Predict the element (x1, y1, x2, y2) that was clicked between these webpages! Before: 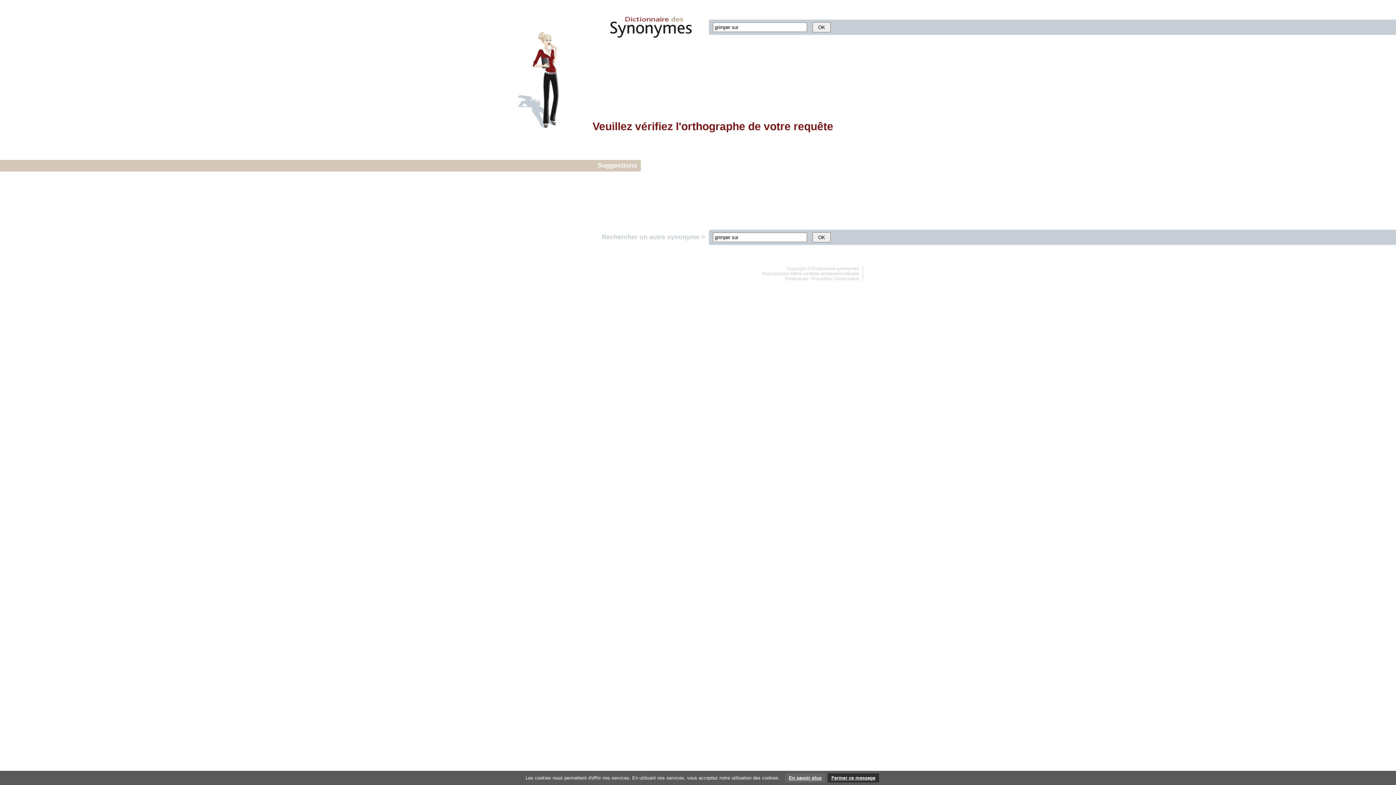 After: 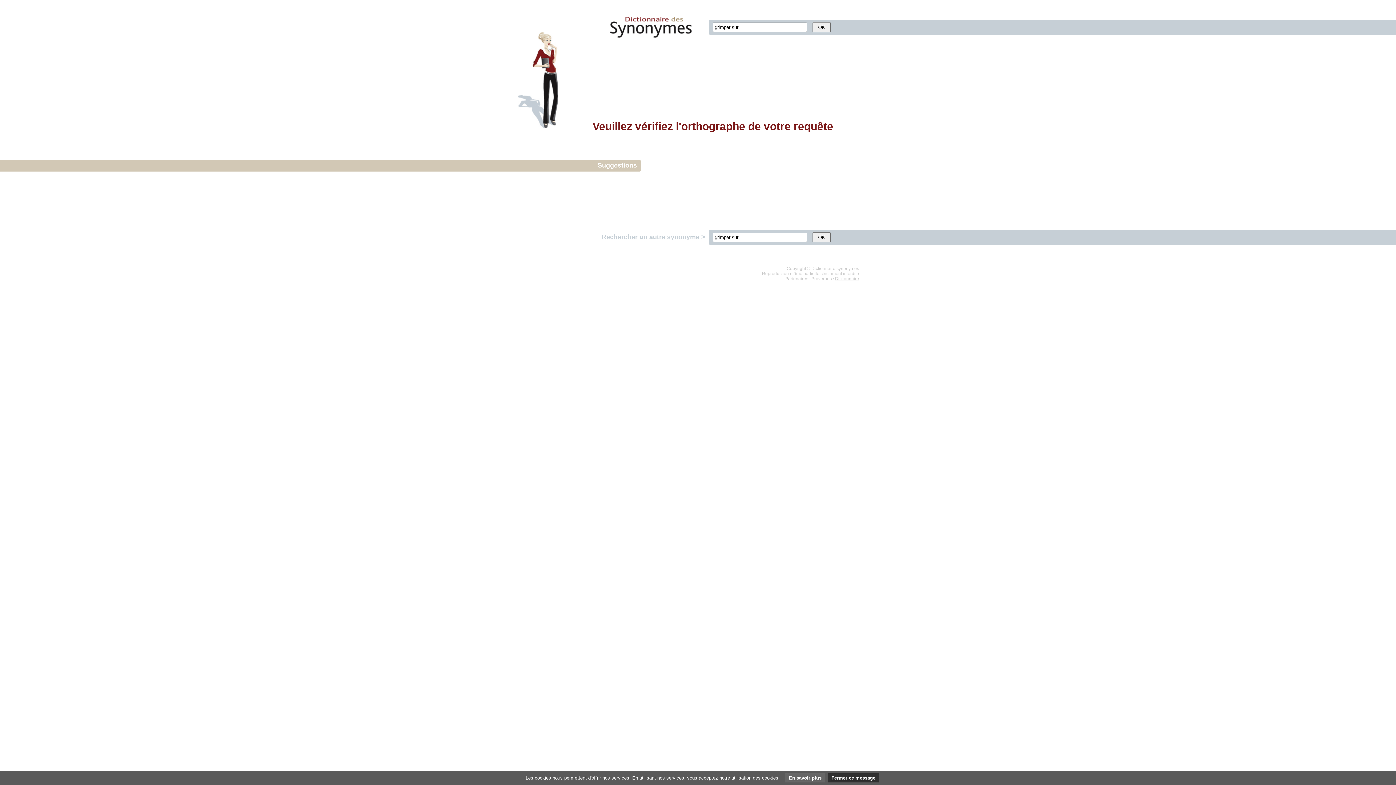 Action: bbox: (835, 276, 859, 281) label: Dictionnaire